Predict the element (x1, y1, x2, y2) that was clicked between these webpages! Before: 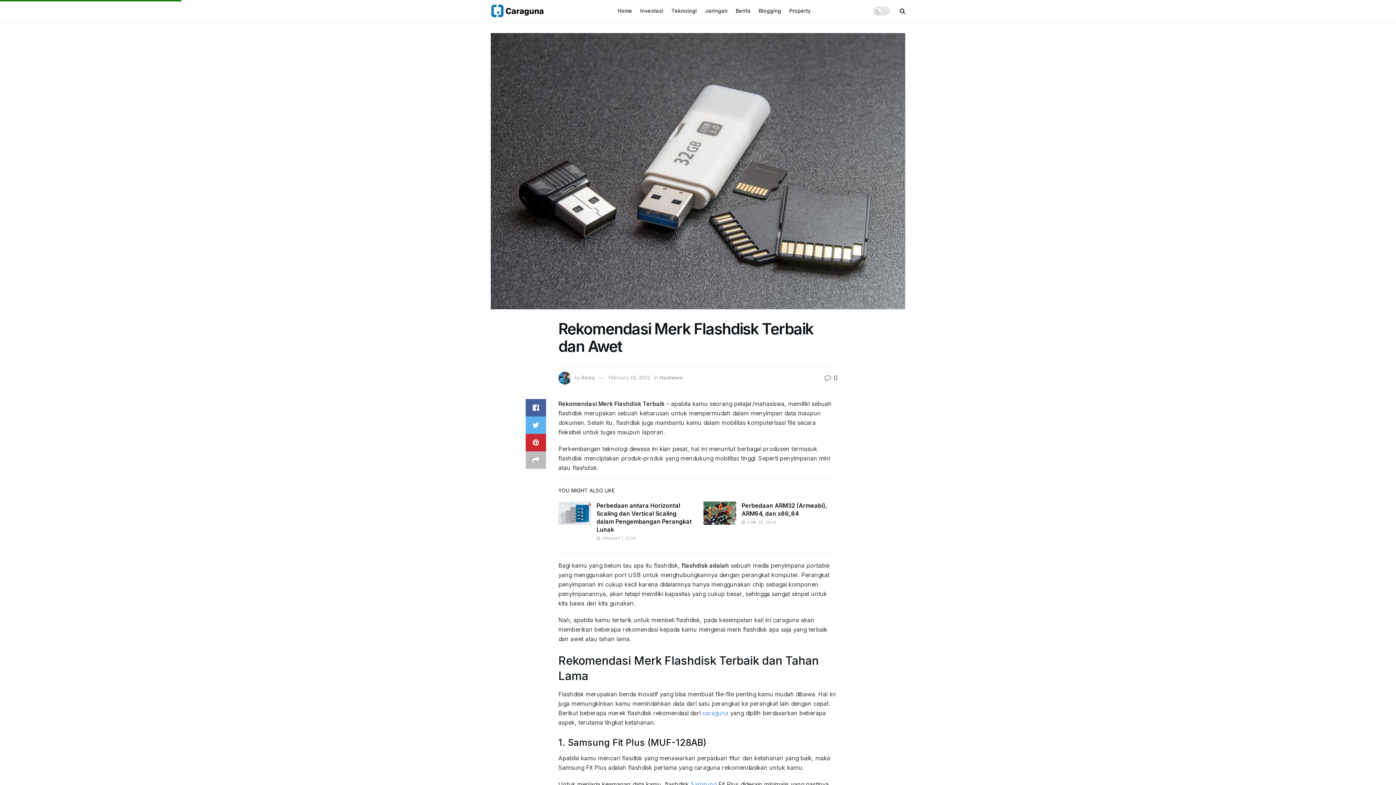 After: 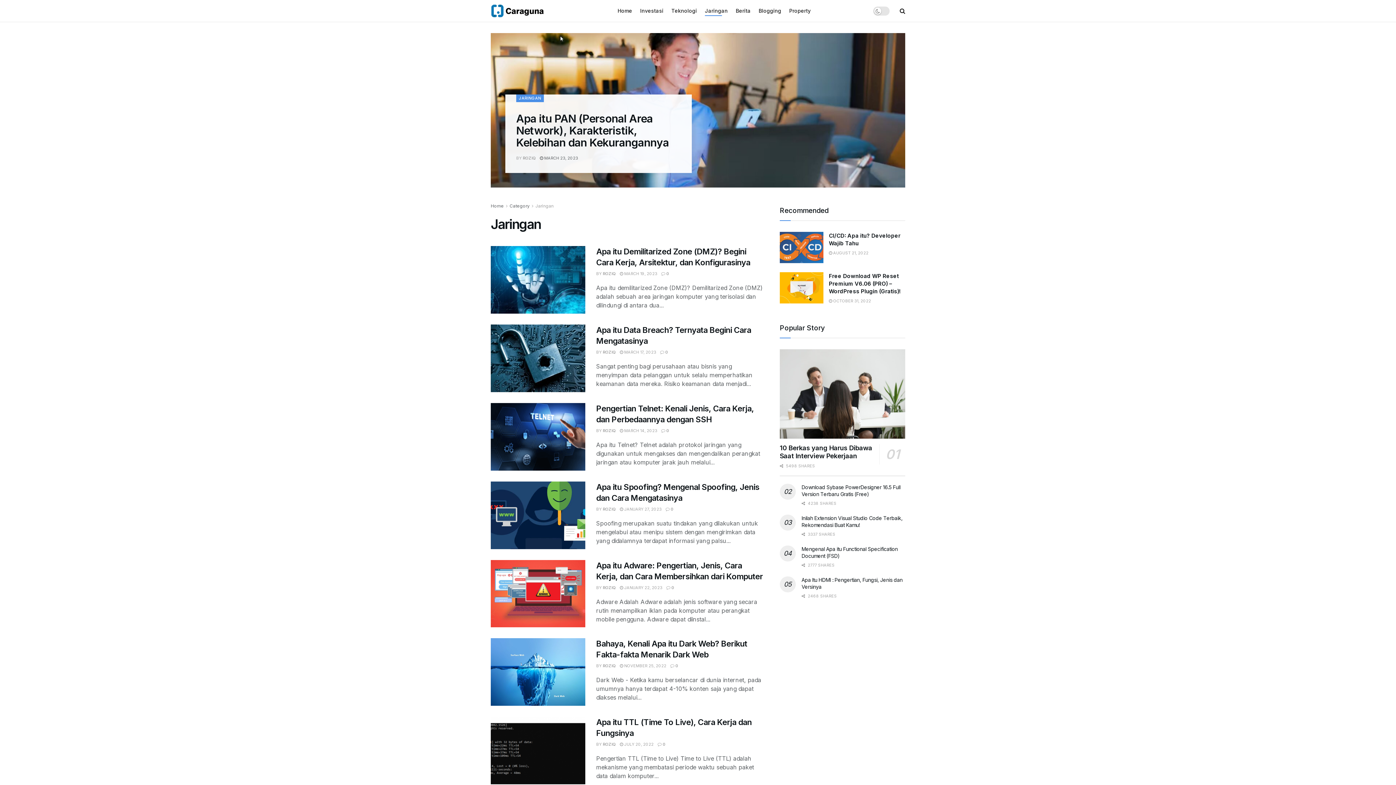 Action: bbox: (705, 5, 728, 16) label: Jaringan